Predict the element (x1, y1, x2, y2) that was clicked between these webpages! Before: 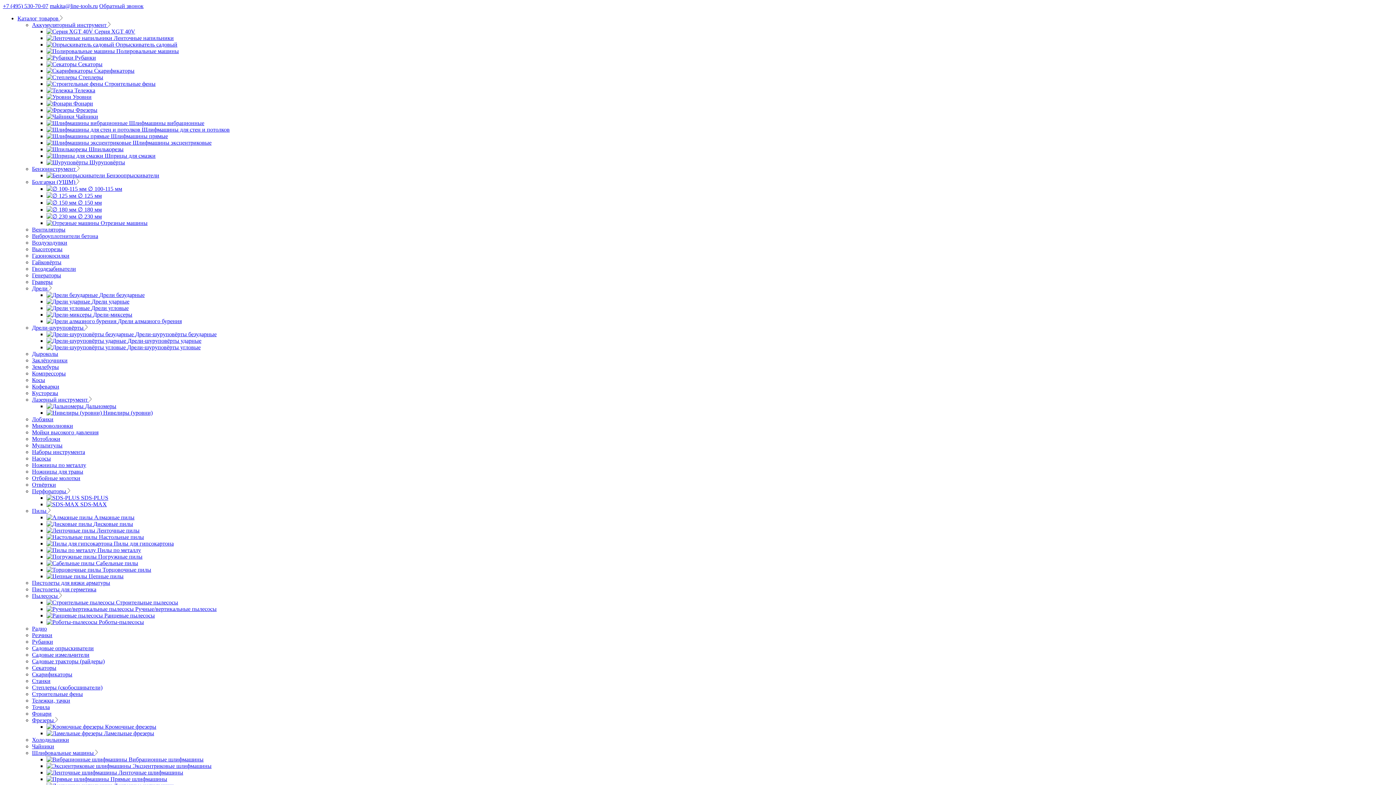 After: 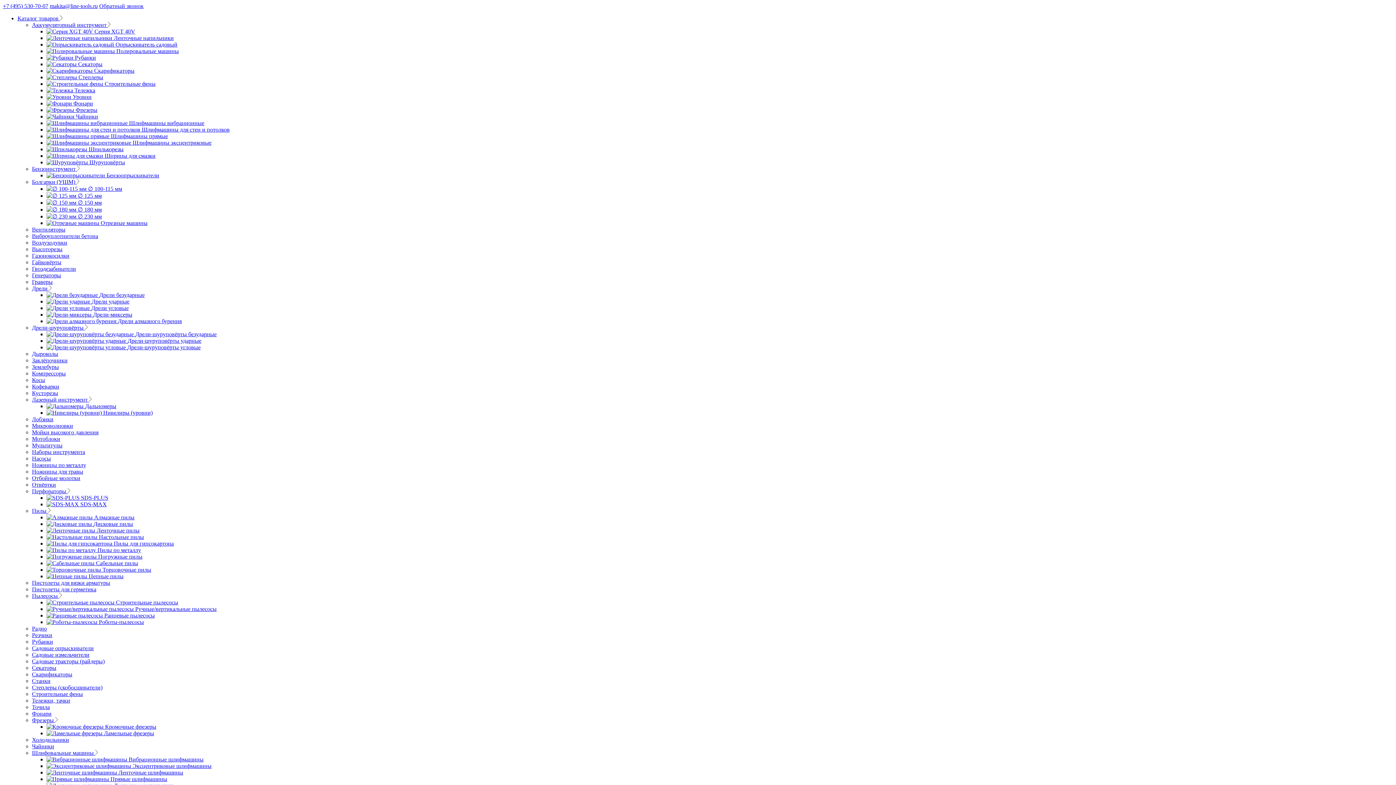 Action: label:  Ручные/вертикальные пылесосы bbox: (46, 606, 216, 612)